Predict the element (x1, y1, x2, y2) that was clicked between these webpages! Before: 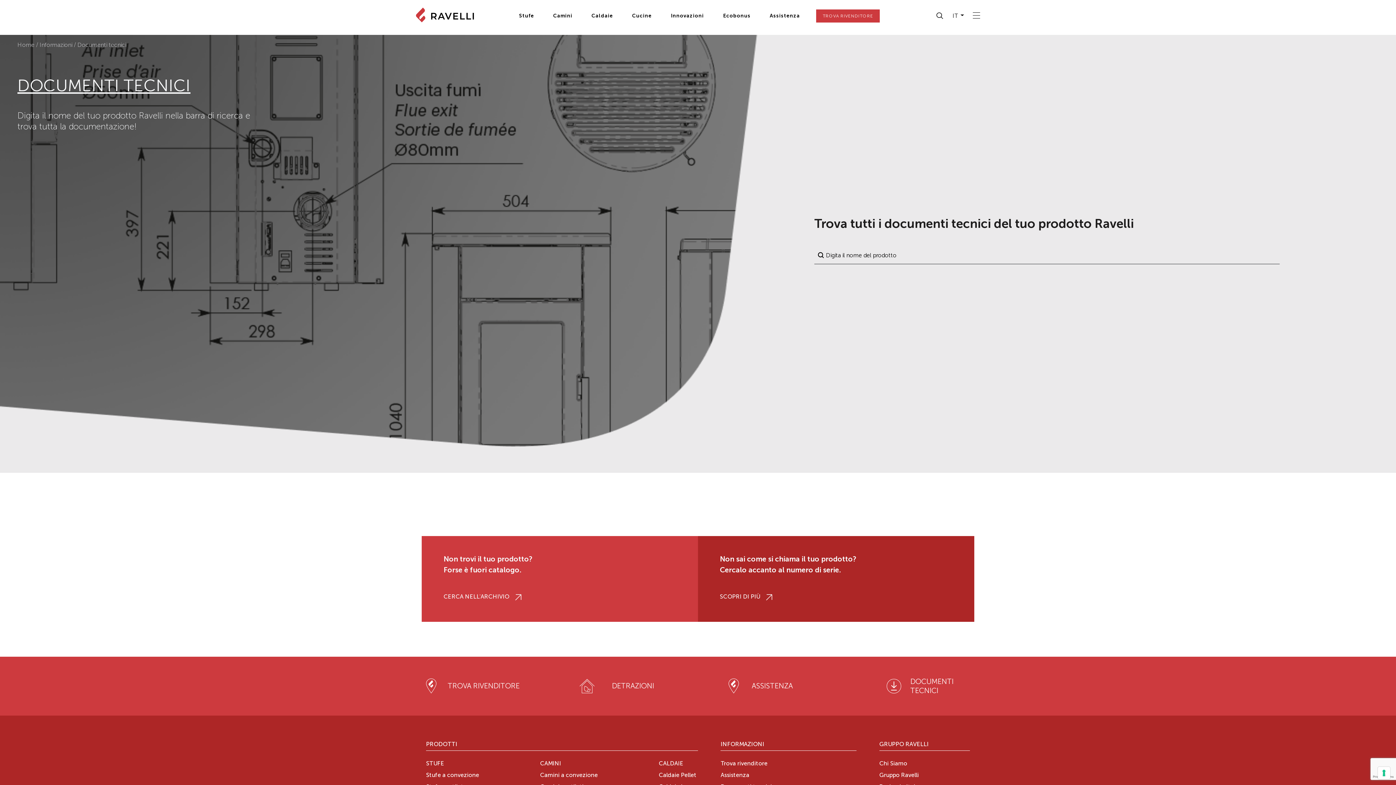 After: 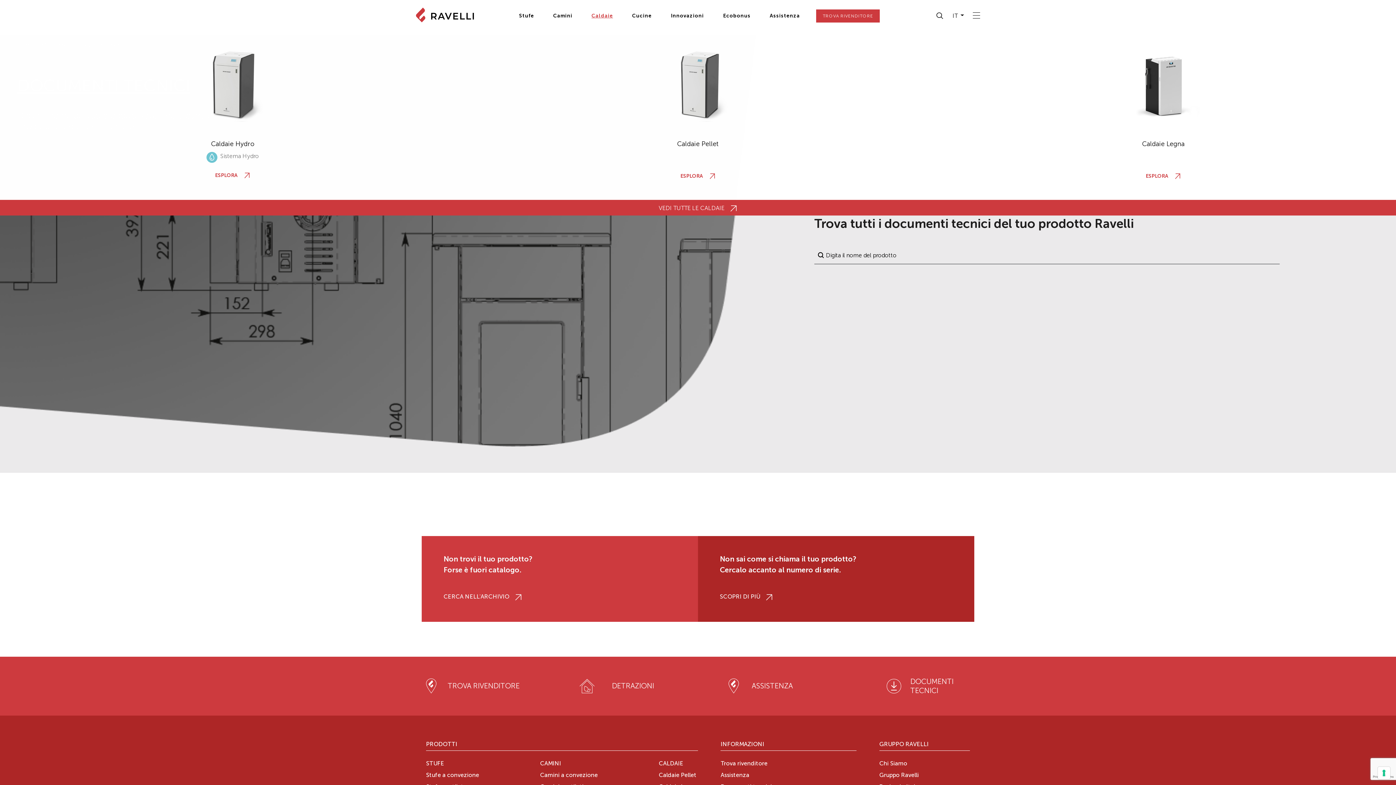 Action: label: Caldaie bbox: (588, 9, 616, 22)